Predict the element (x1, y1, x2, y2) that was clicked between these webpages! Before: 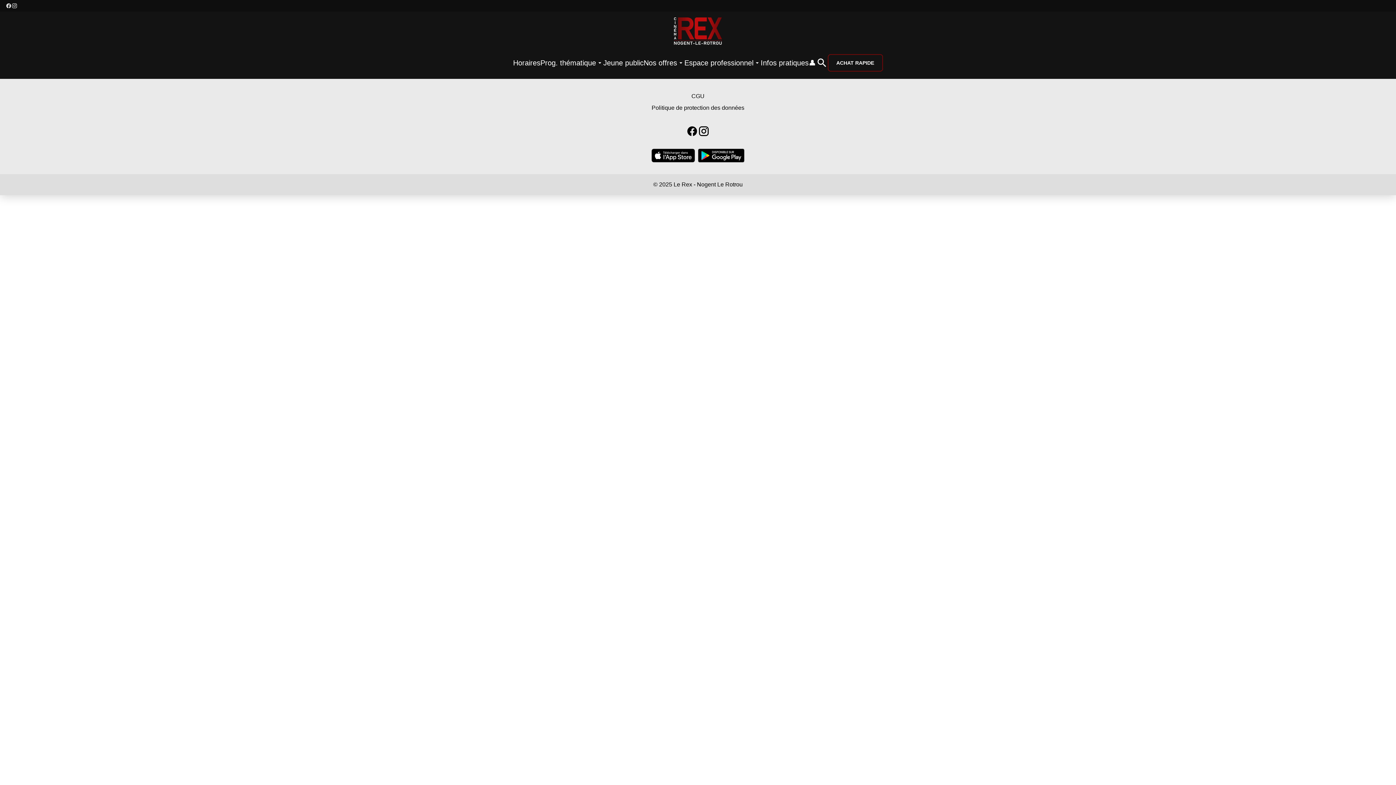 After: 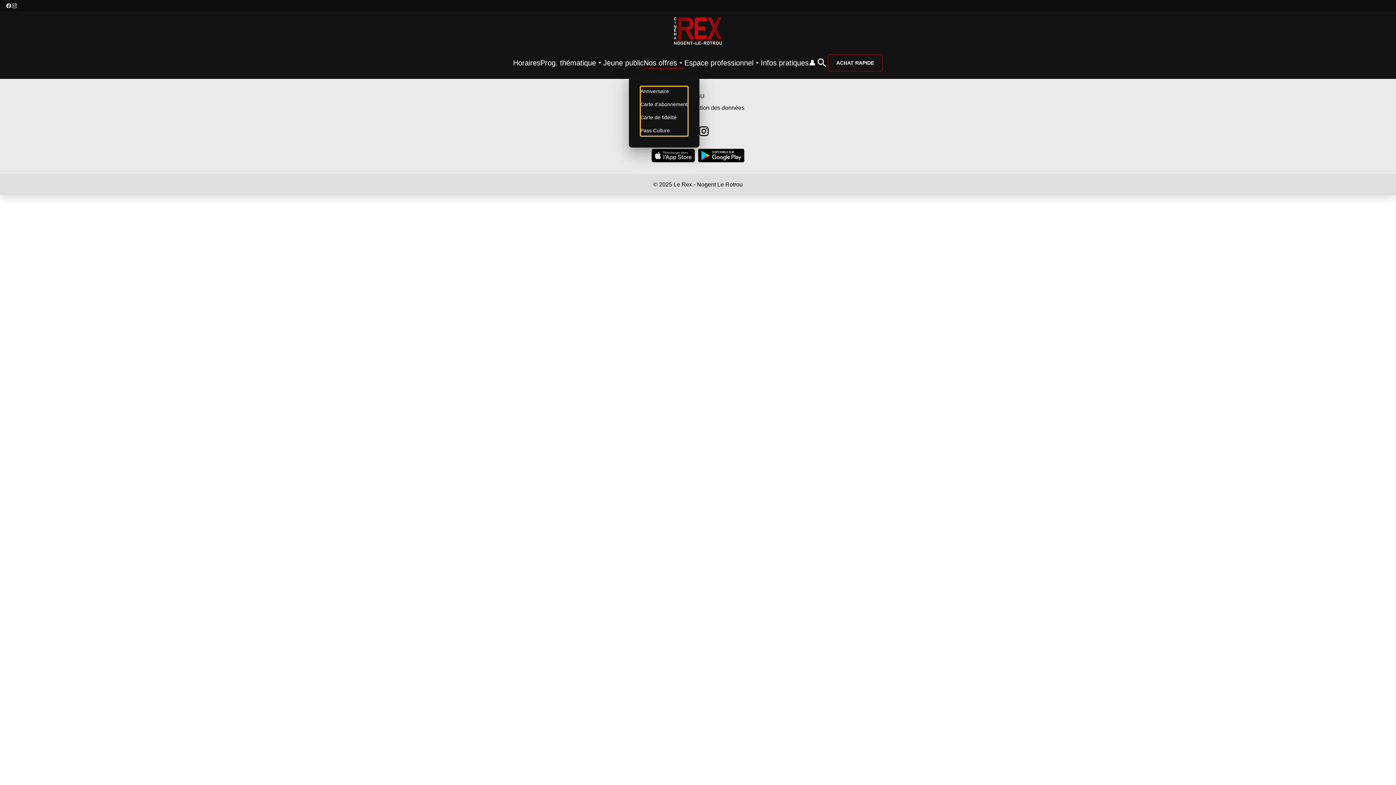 Action: label: Nos offres bbox: (643, 56, 684, 68)